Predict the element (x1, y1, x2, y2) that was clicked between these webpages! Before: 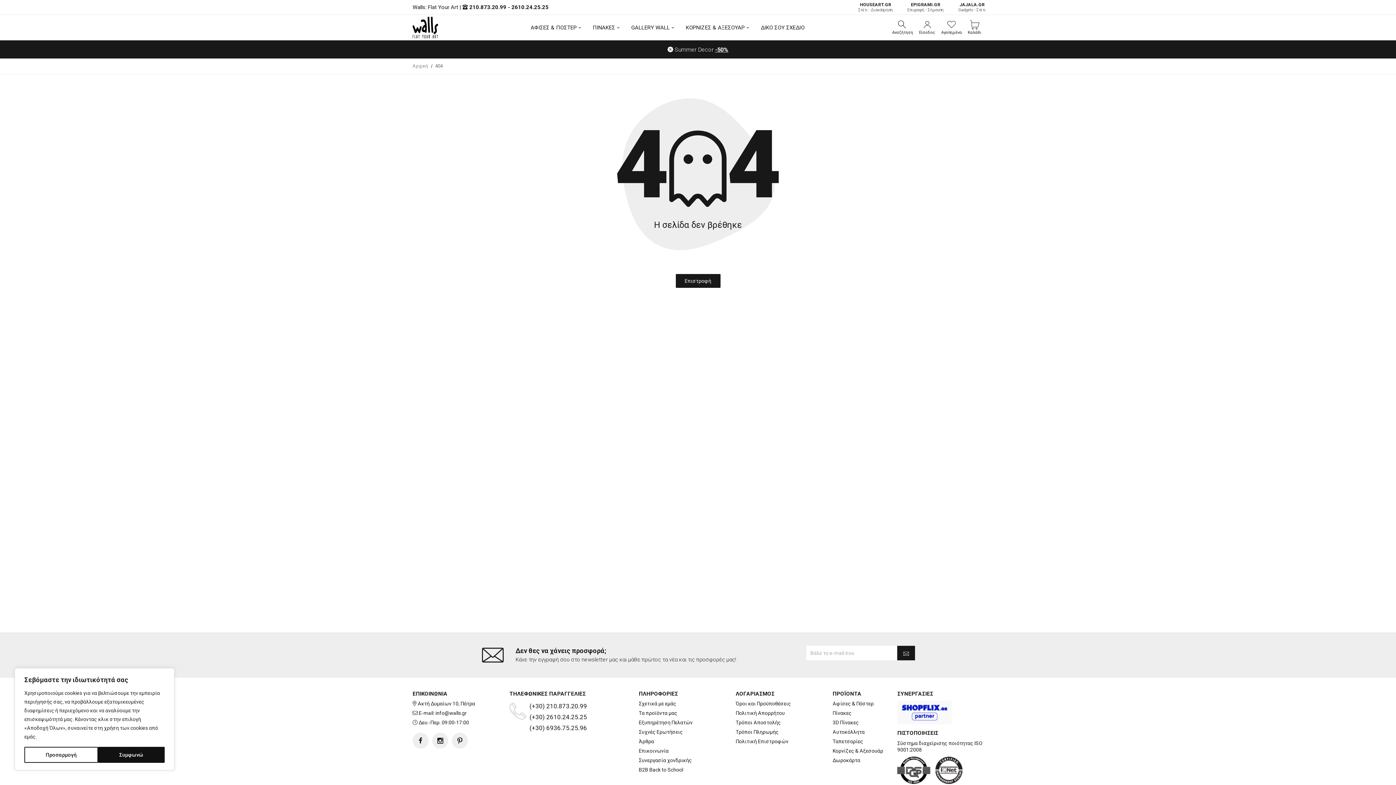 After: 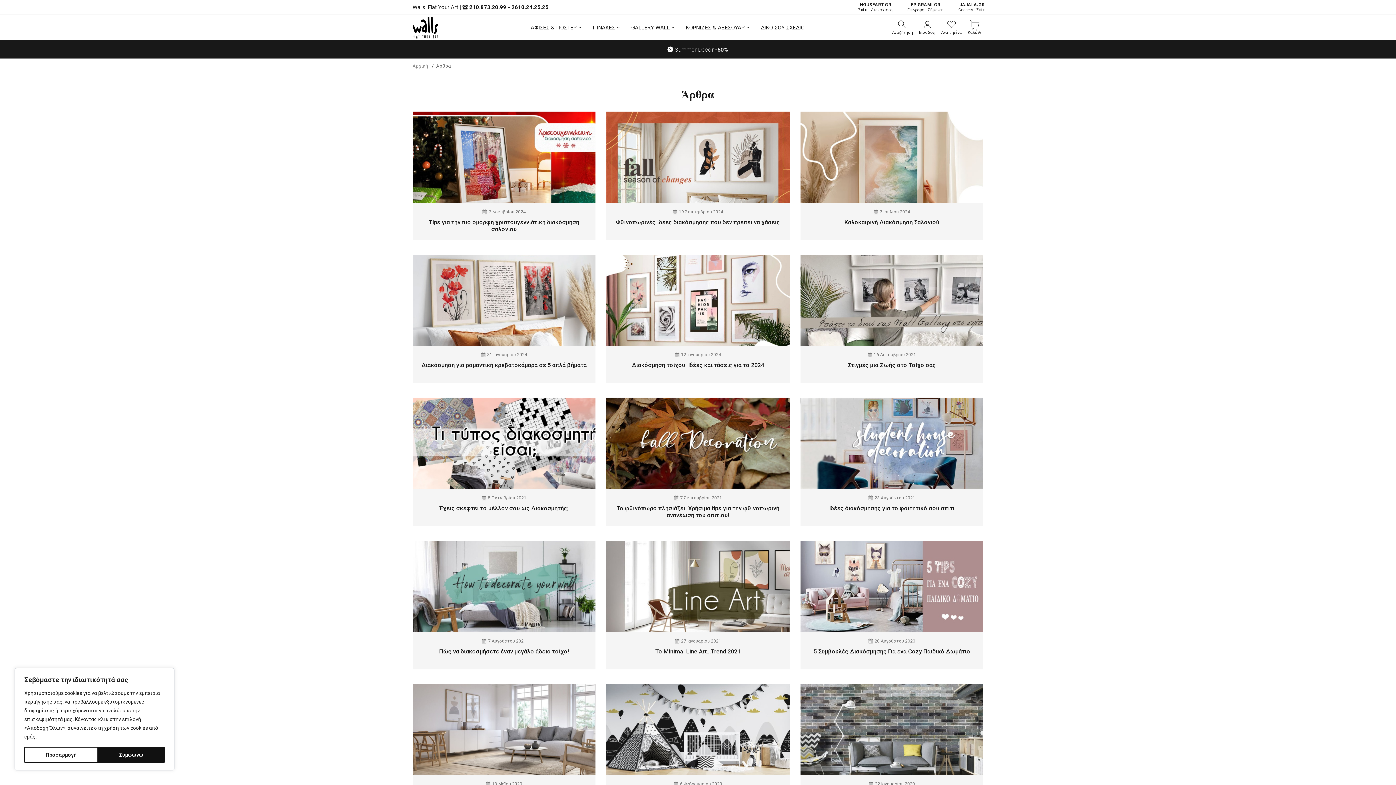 Action: bbox: (638, 738, 654, 744) label: Άρθρα